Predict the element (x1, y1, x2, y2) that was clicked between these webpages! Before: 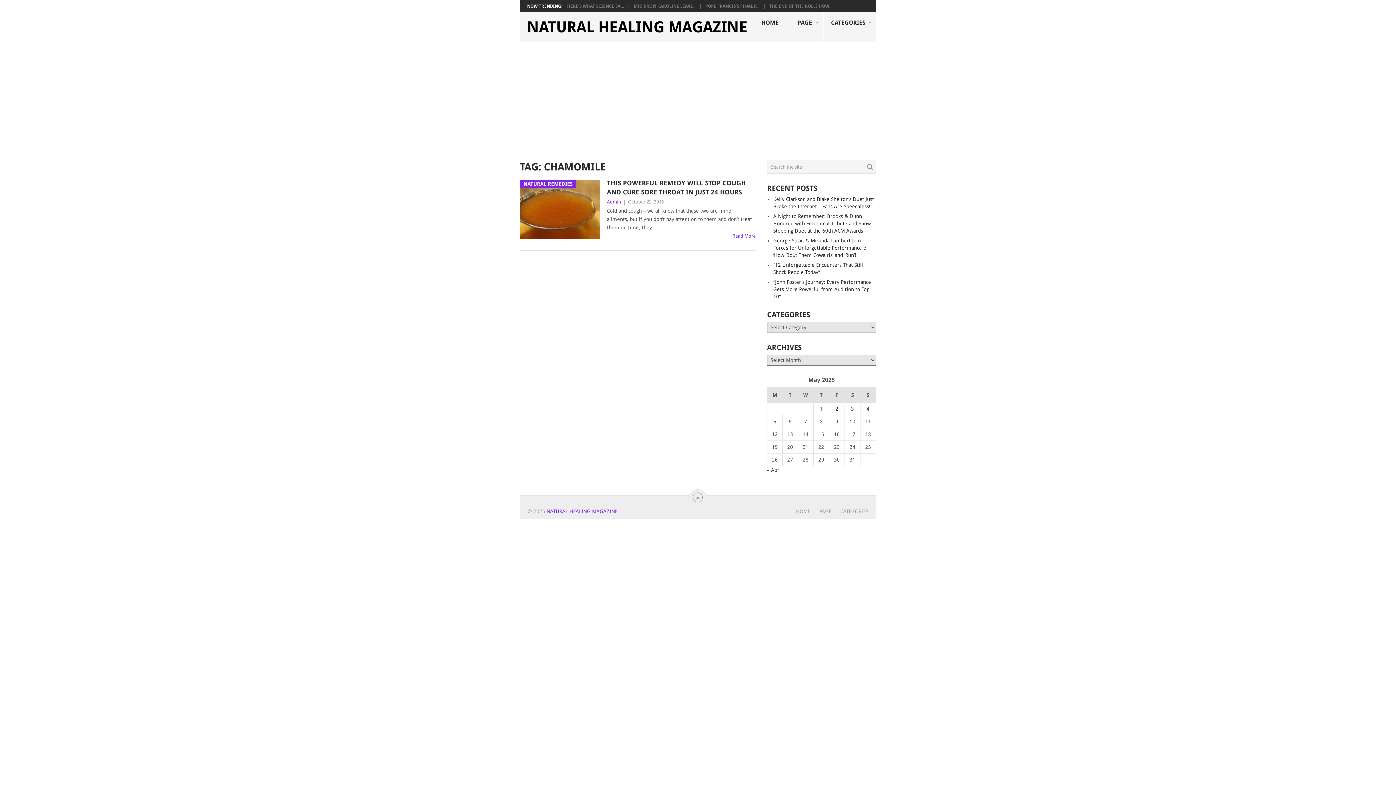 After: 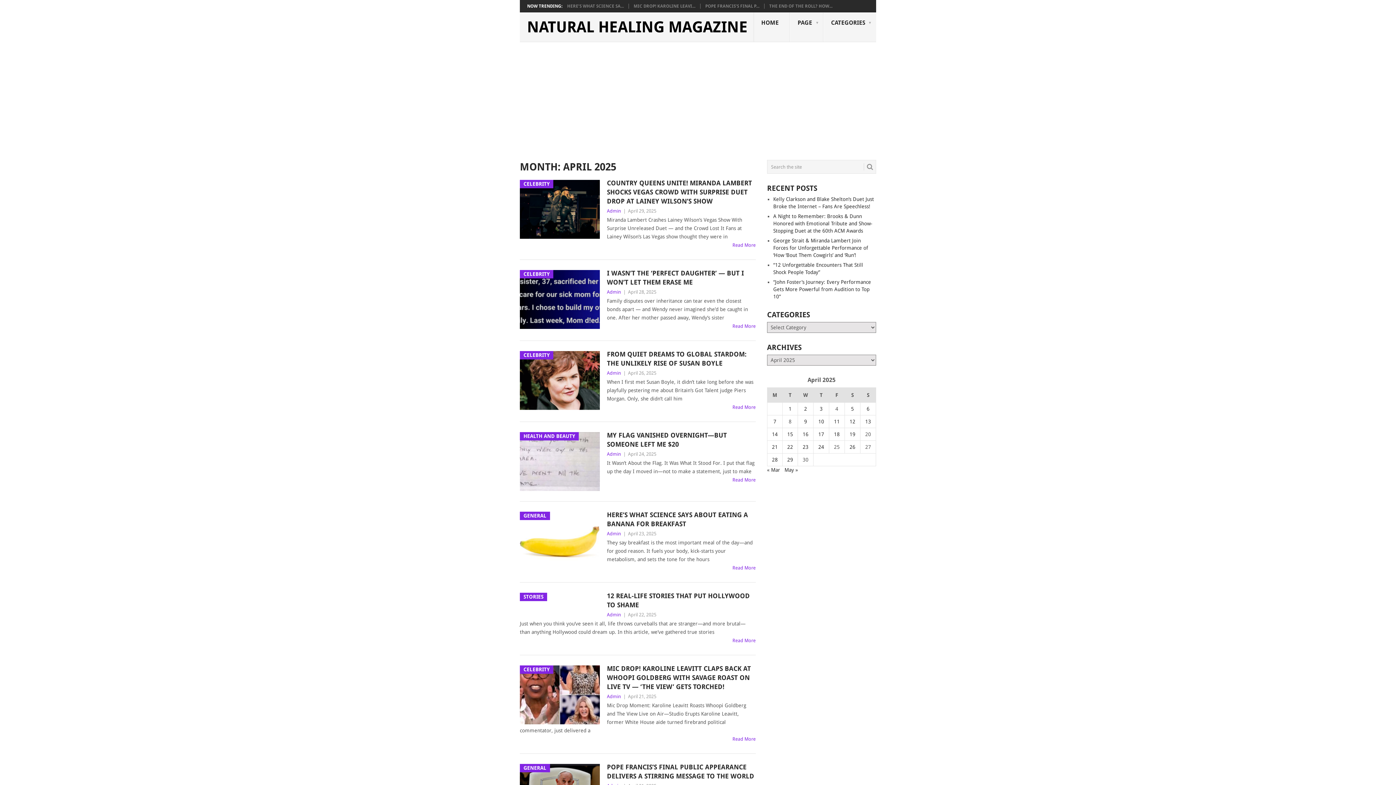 Action: label: « Apr bbox: (767, 467, 779, 473)